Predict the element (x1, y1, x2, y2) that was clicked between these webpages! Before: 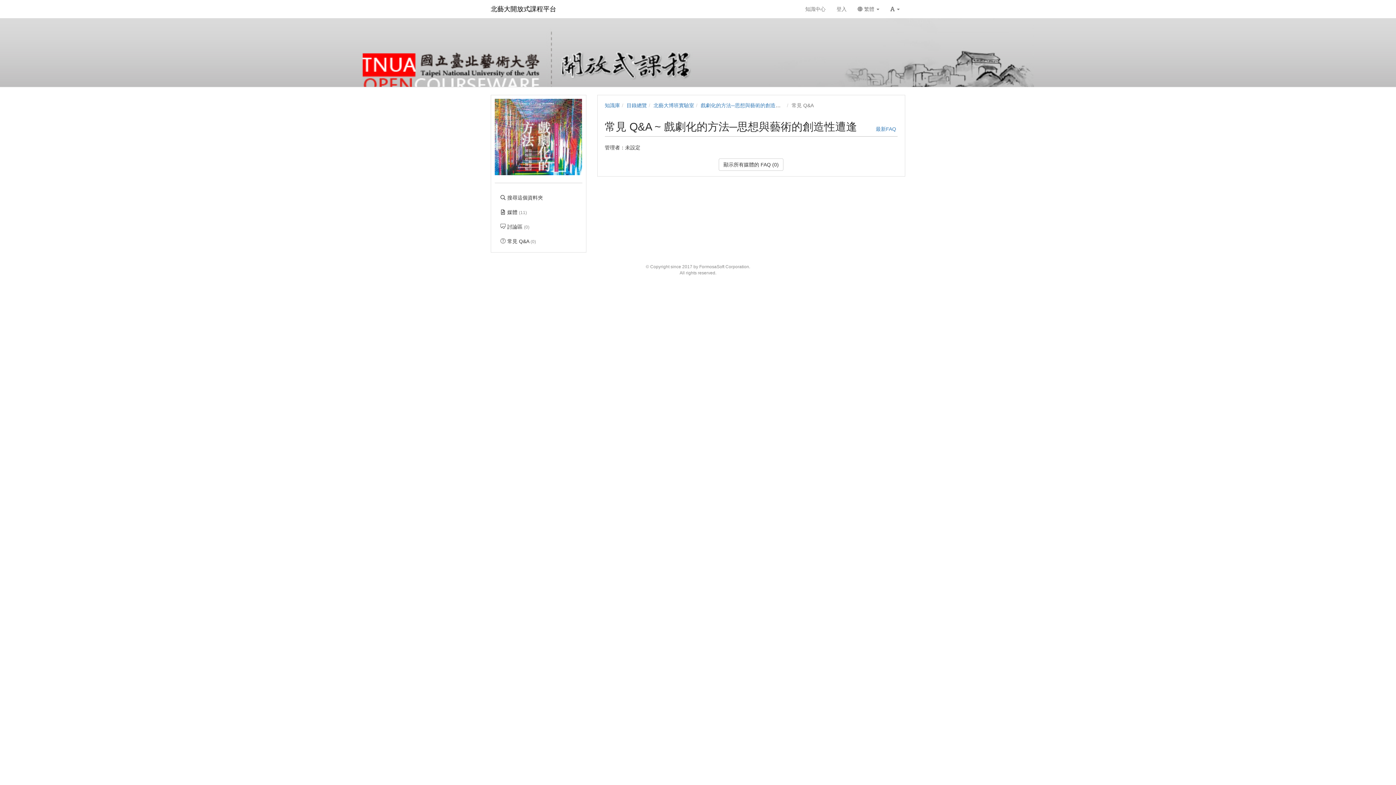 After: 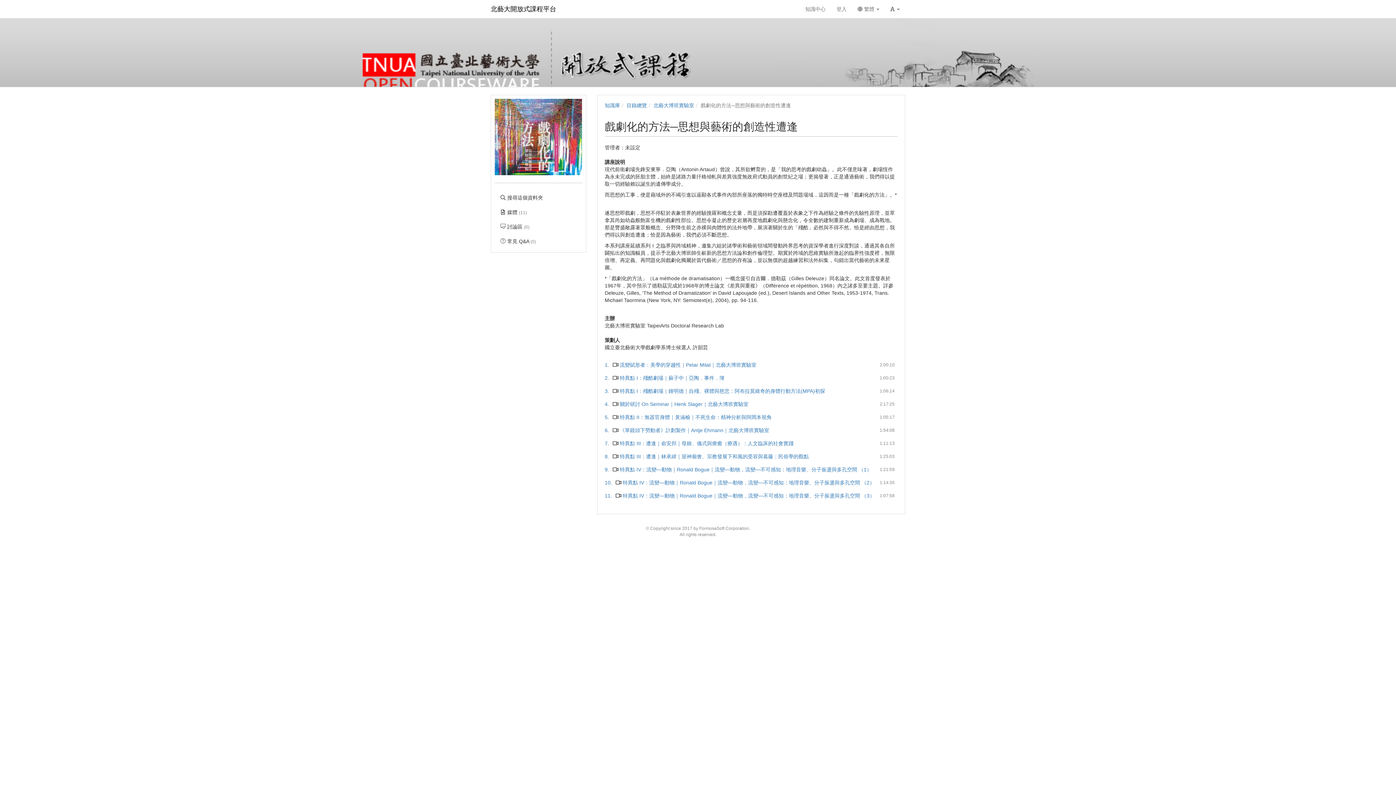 Action: label: 戲劇化的方法─思想與藝術的創造性遭逢 bbox: (700, 102, 791, 108)